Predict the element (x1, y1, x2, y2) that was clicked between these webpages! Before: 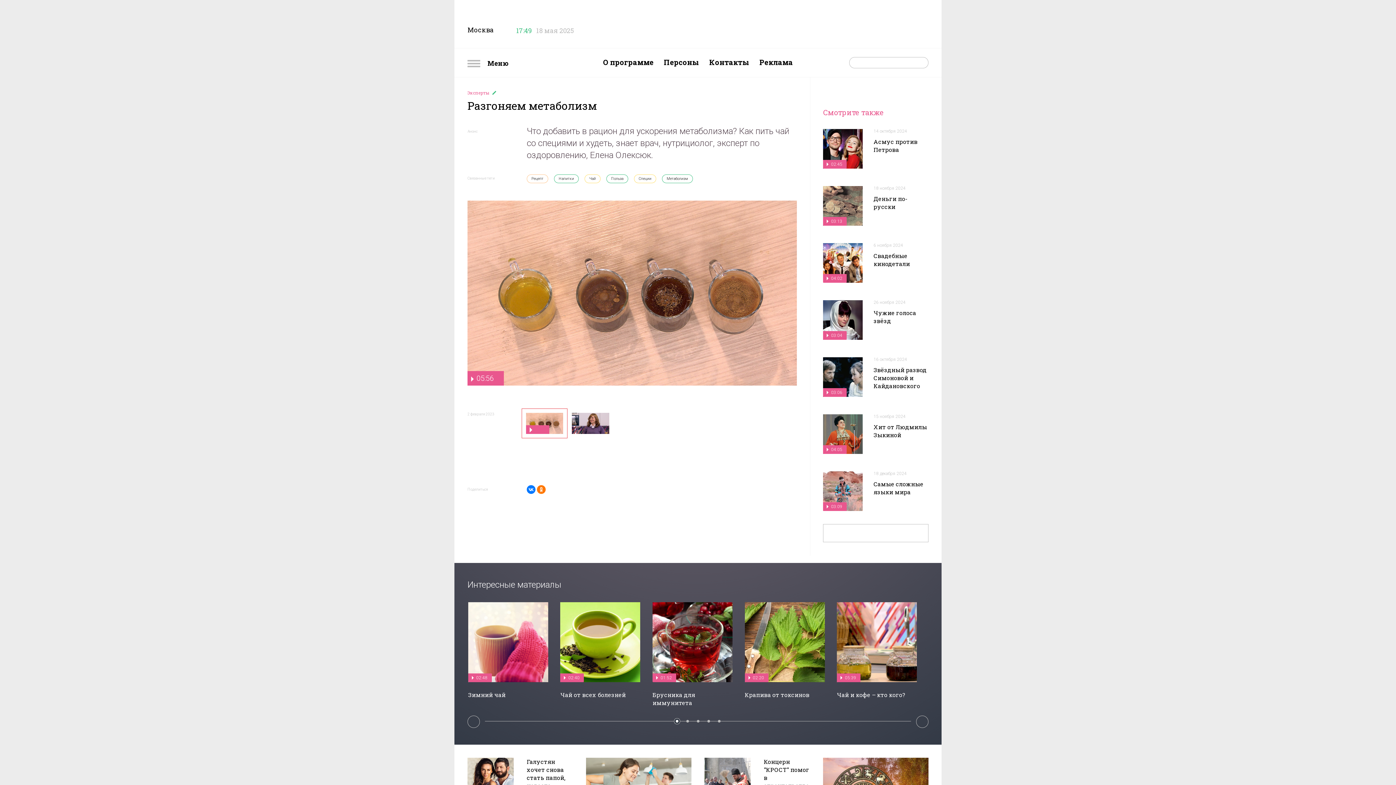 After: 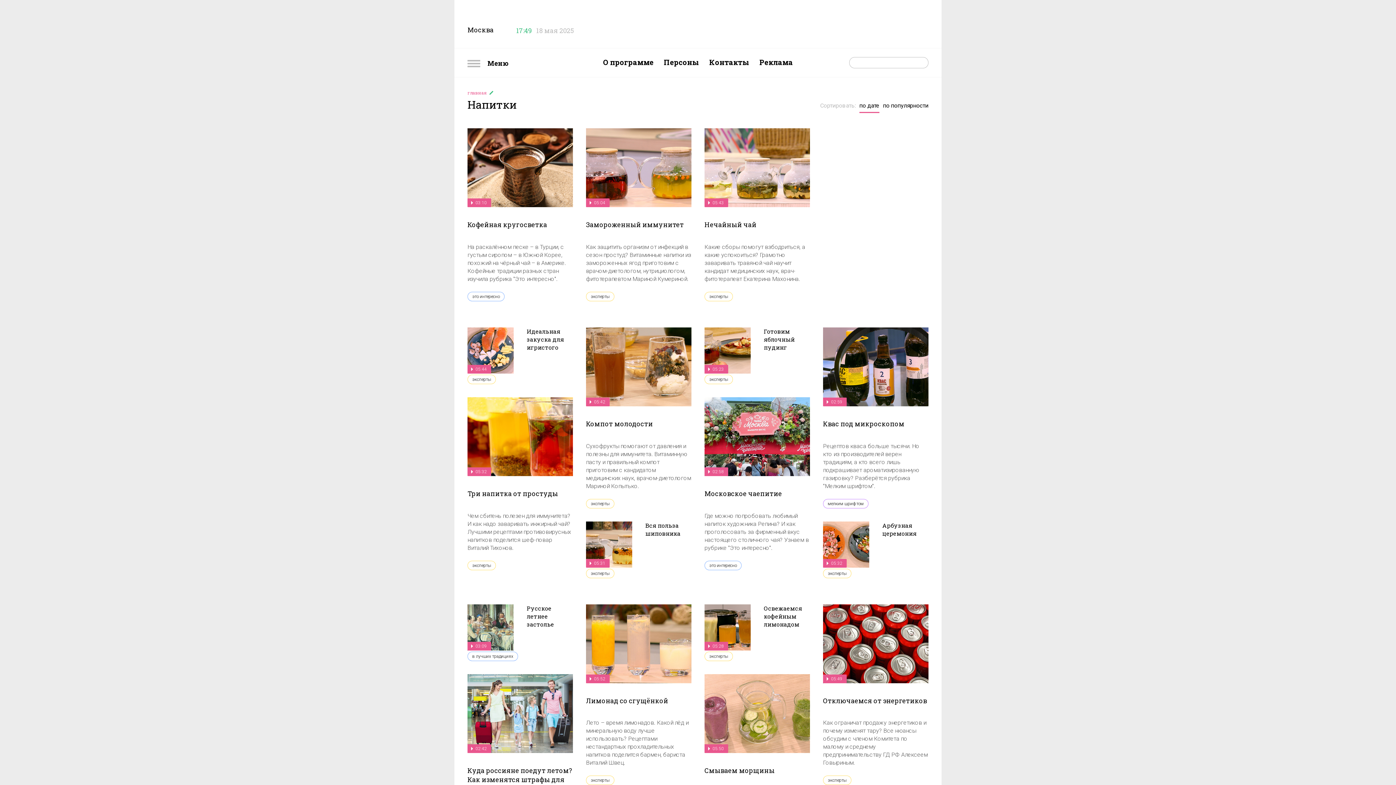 Action: label: Напитки bbox: (554, 174, 578, 183)